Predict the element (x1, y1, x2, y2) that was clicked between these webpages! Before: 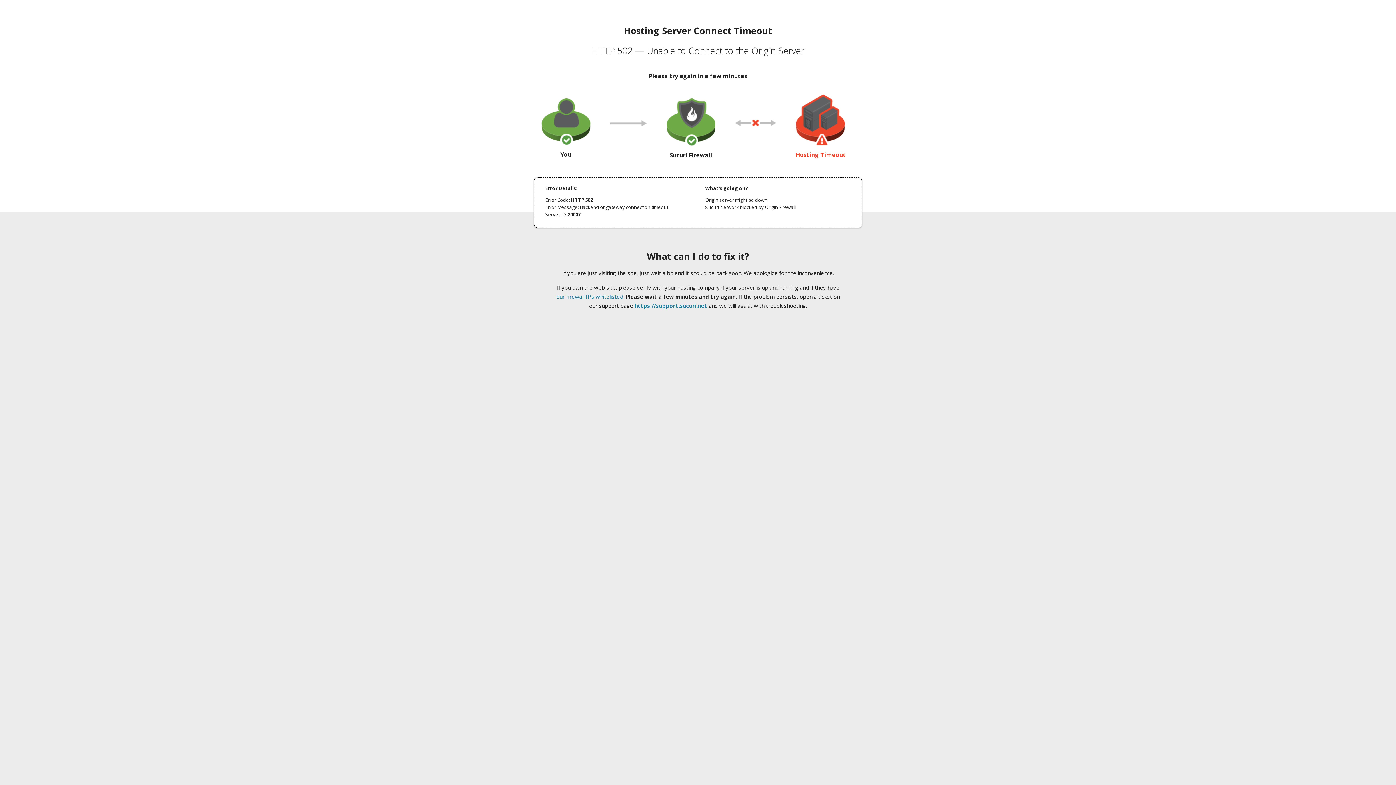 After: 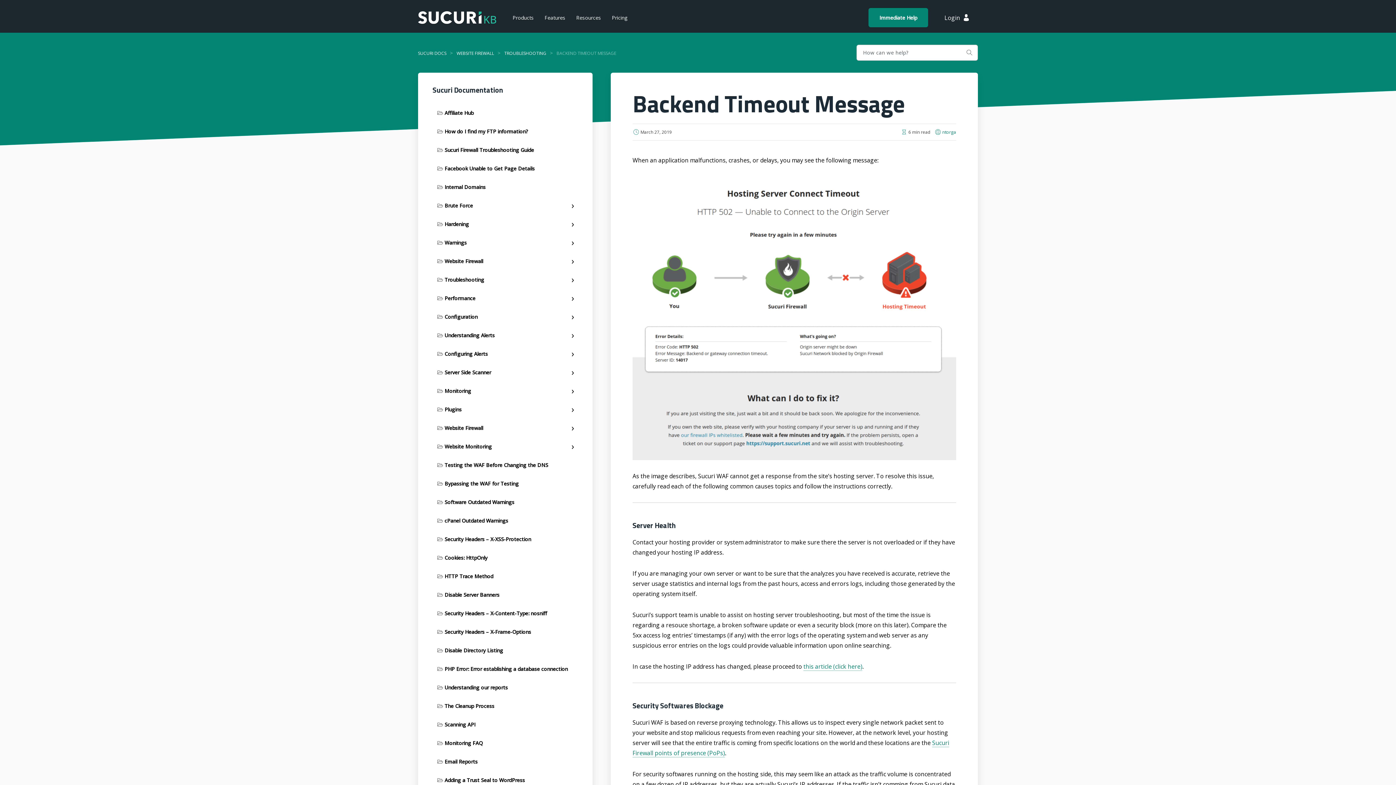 Action: bbox: (556, 293, 623, 300) label: our firewall IPs whitelisted